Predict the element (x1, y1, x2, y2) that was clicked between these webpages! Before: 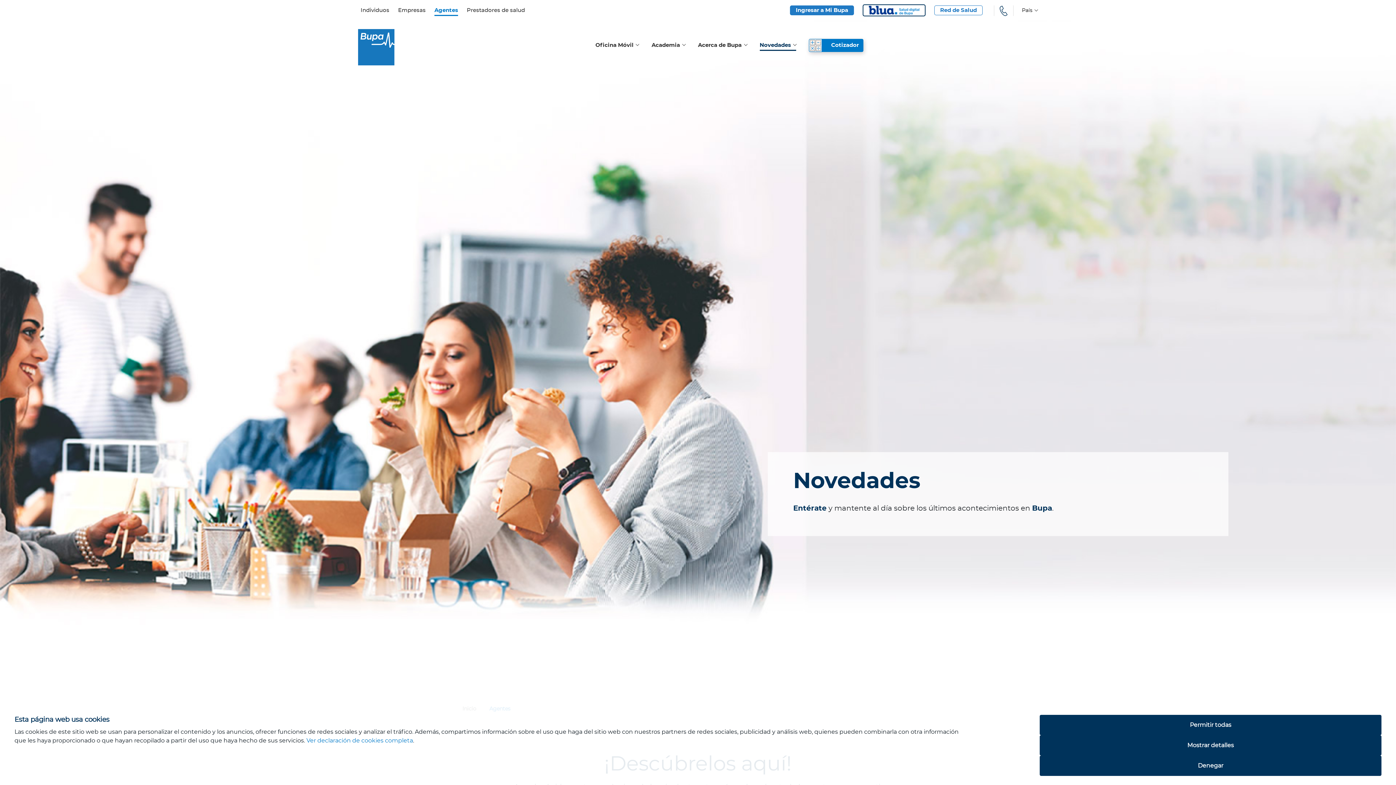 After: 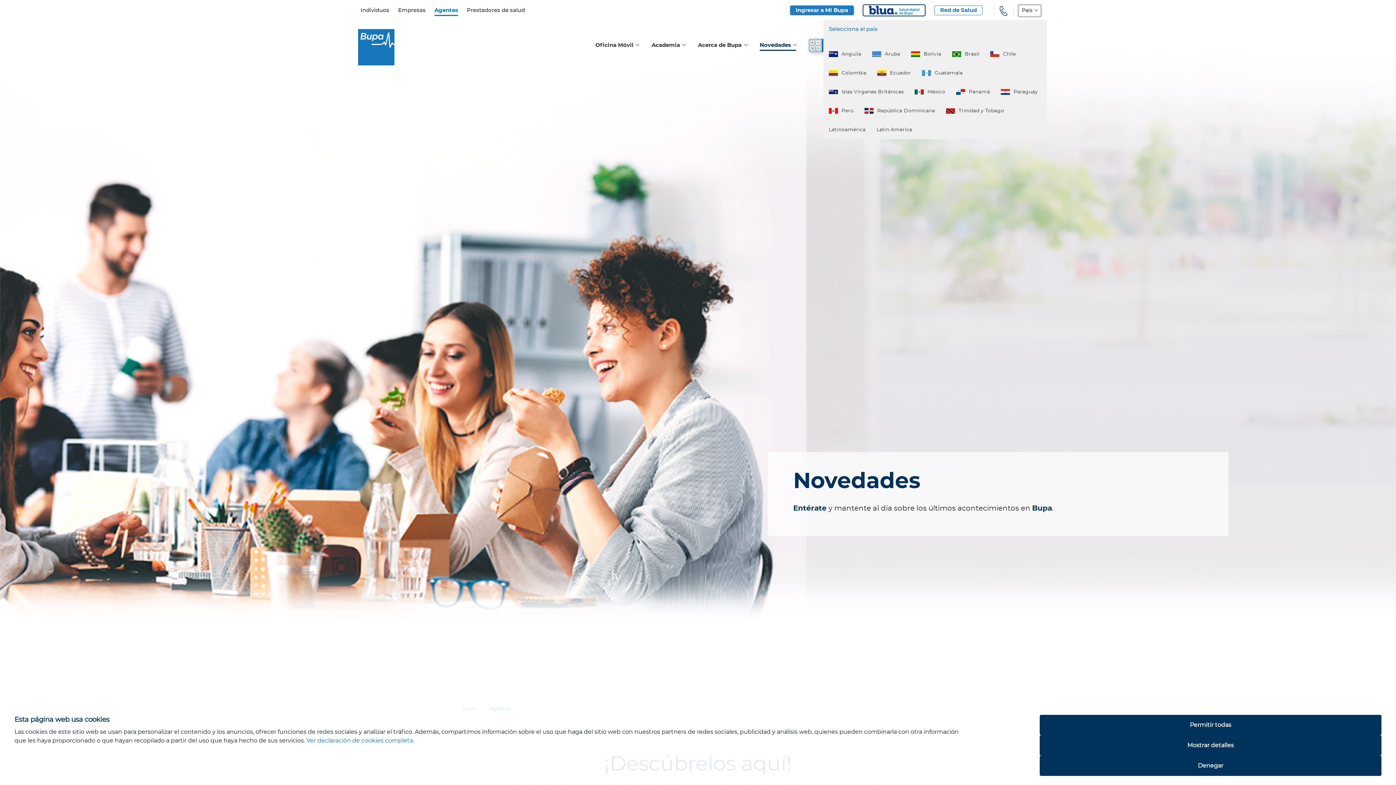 Action: bbox: (1019, 5, 1040, 16) label: País